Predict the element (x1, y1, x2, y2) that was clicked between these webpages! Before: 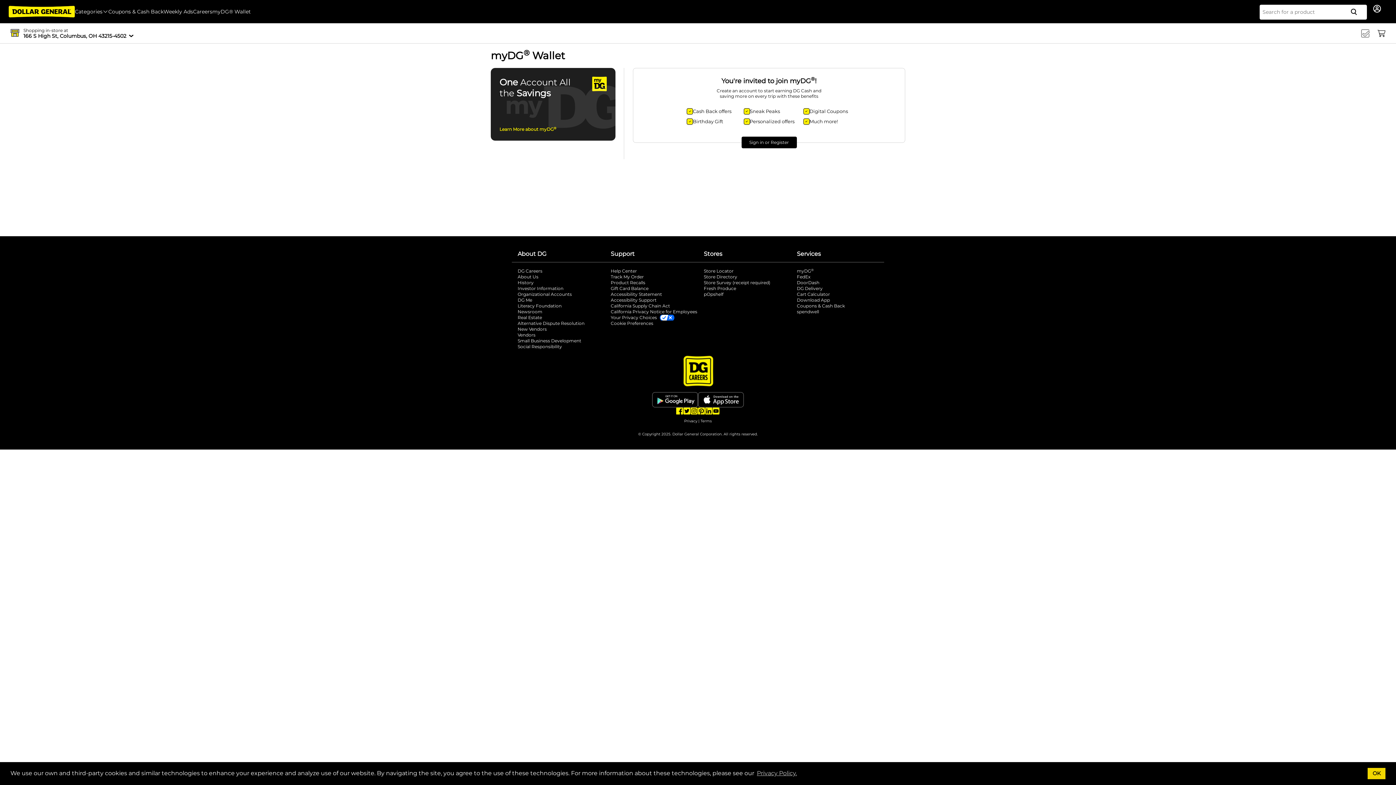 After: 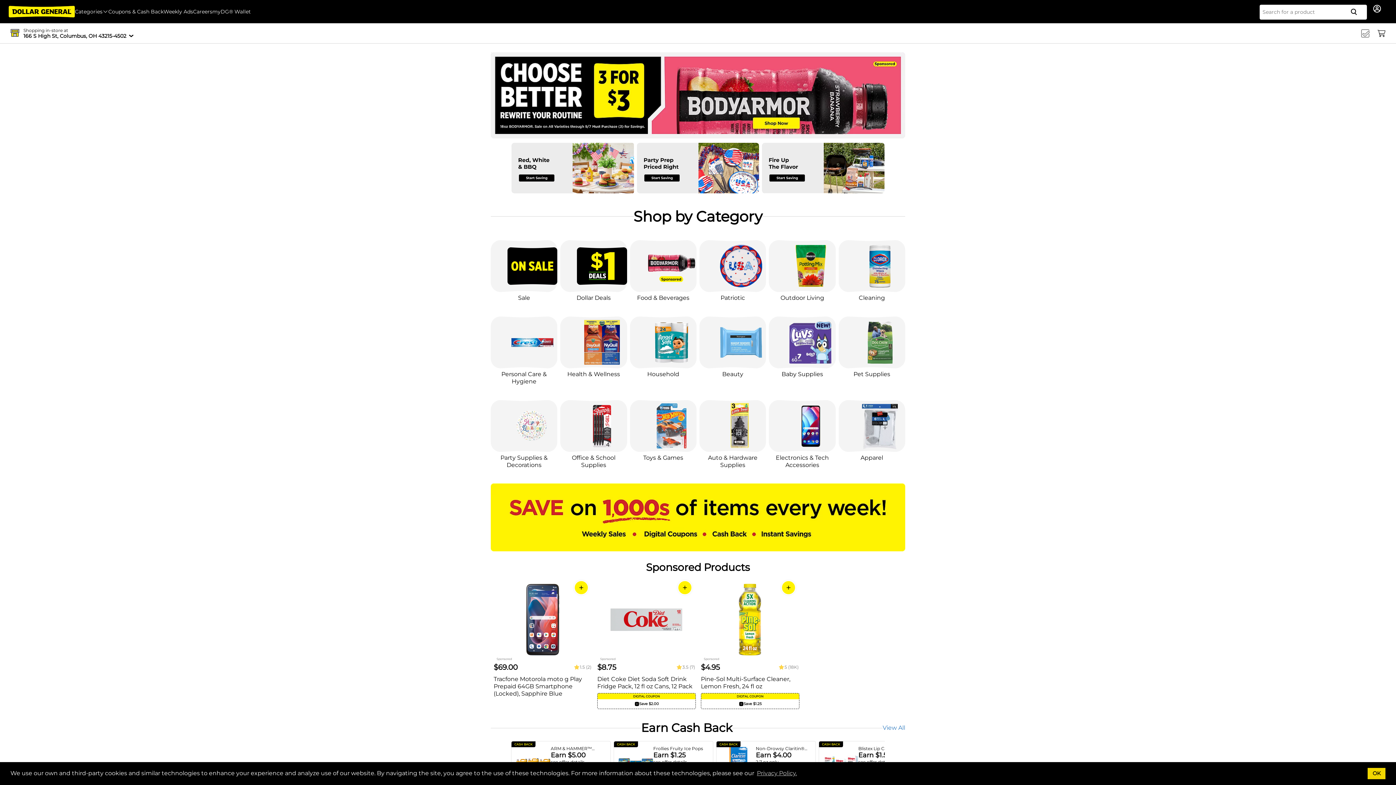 Action: bbox: (8, 5, 74, 17)